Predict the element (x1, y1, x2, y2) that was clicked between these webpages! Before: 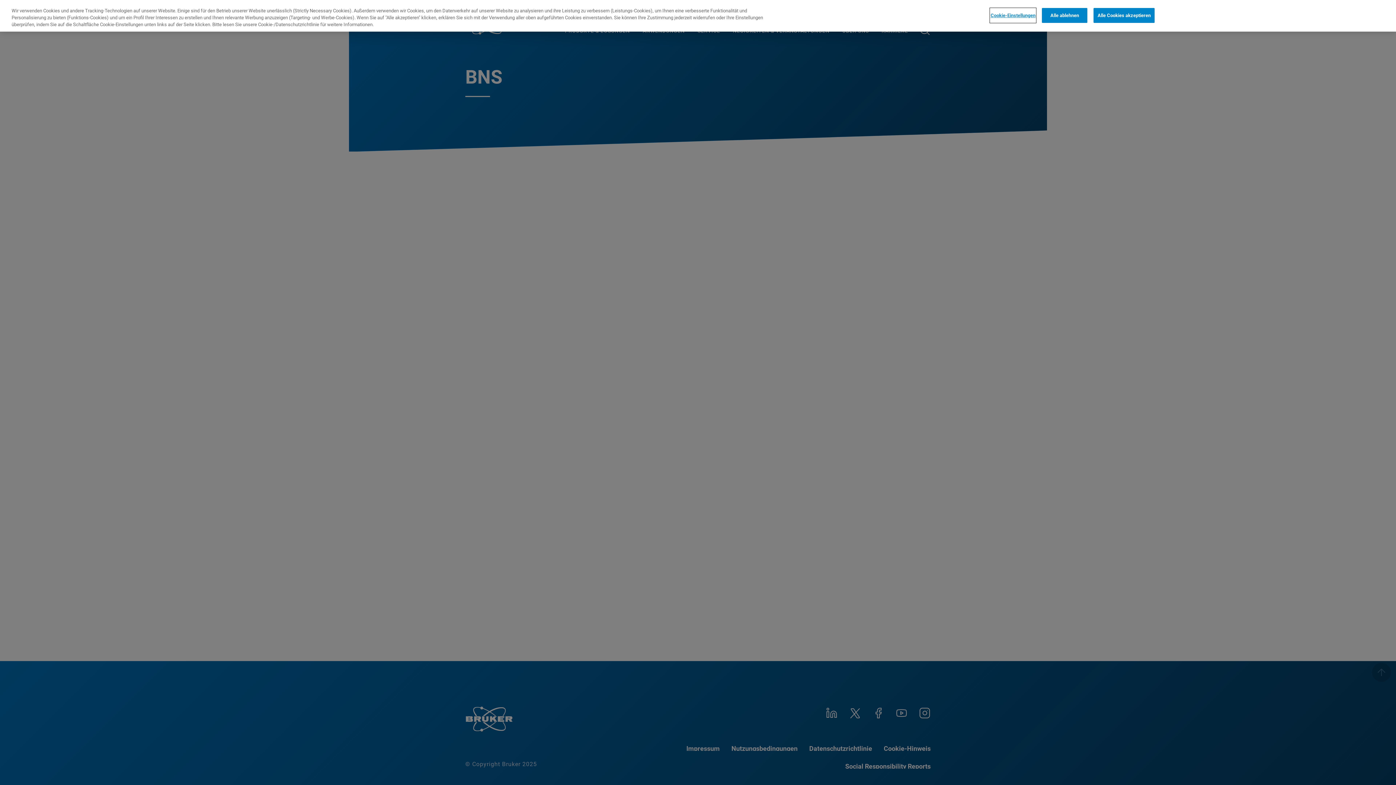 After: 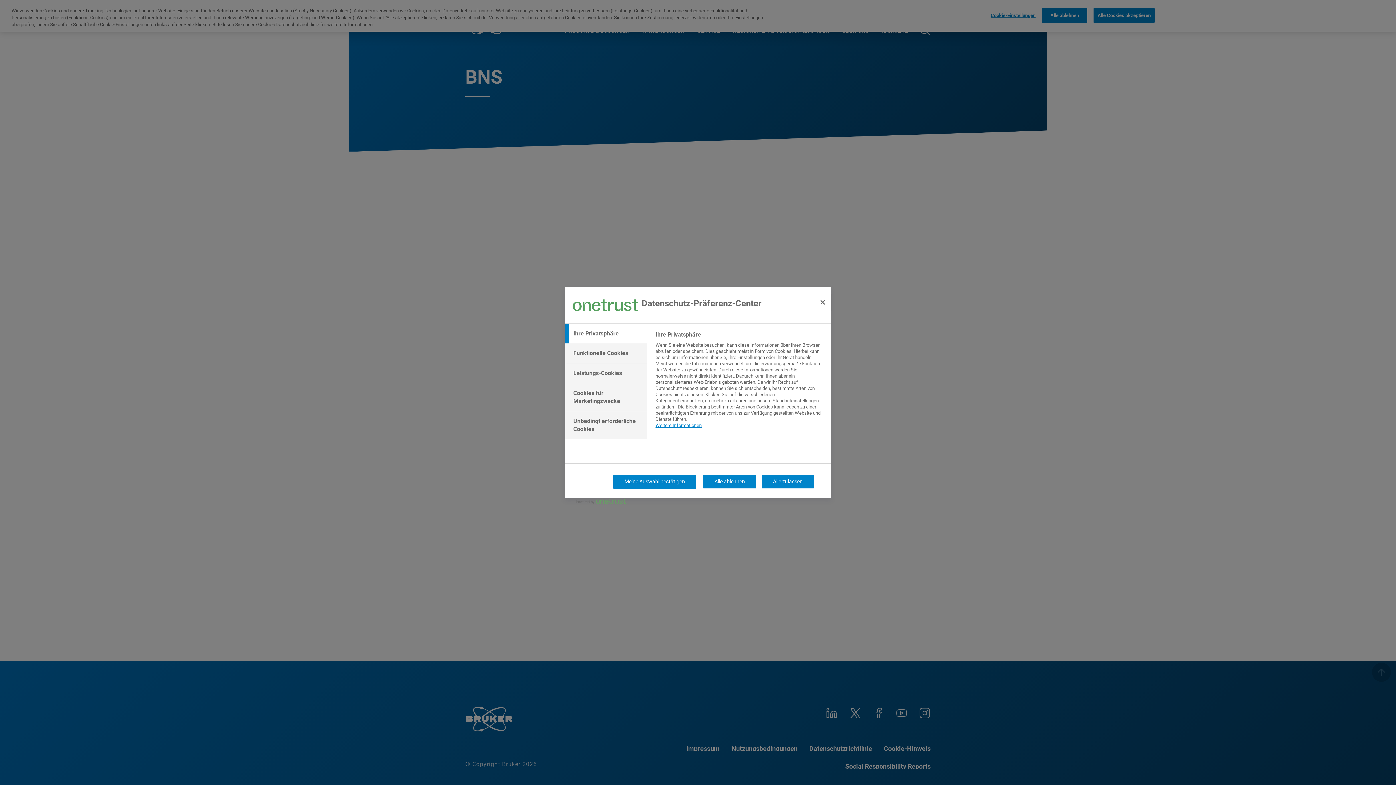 Action: bbox: (990, 8, 1036, 22) label: Cookie-Einstellungen